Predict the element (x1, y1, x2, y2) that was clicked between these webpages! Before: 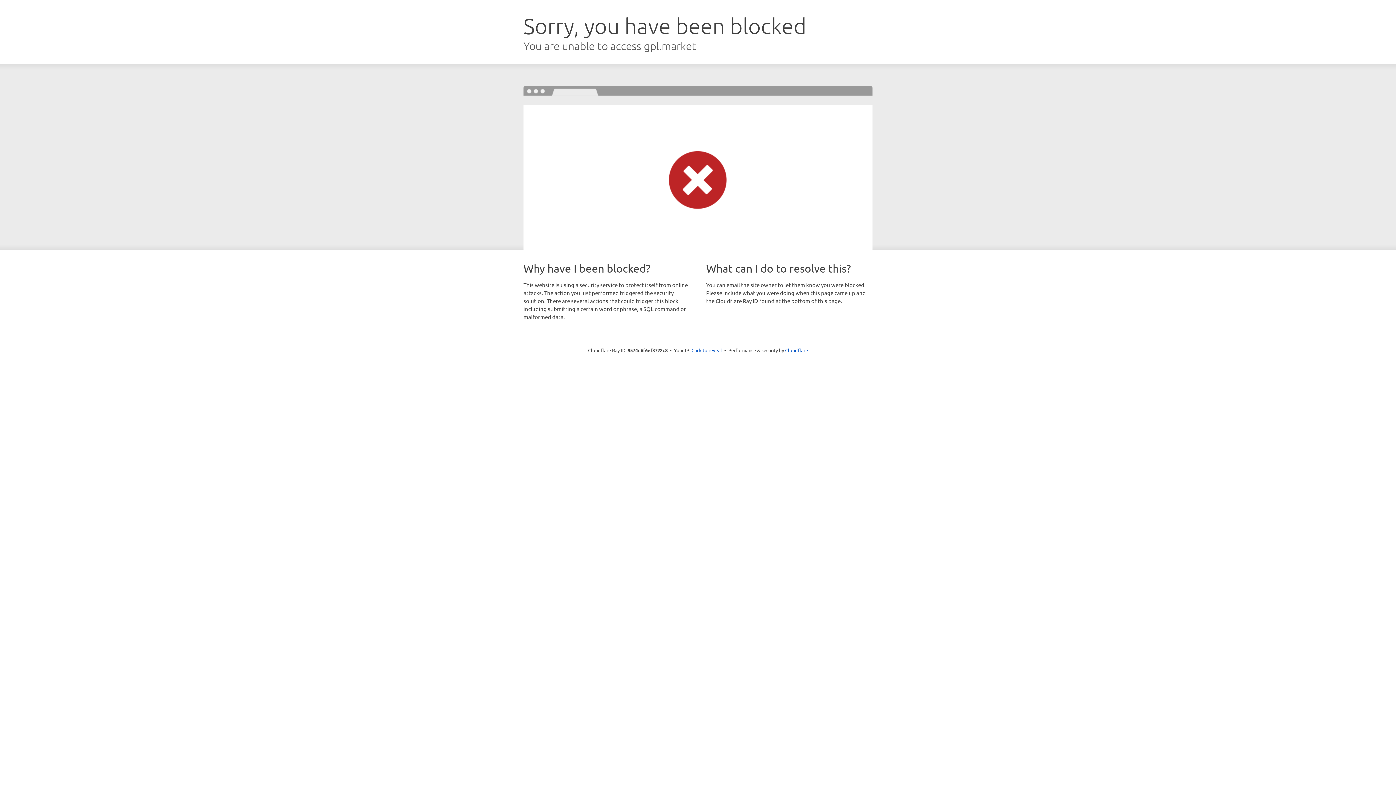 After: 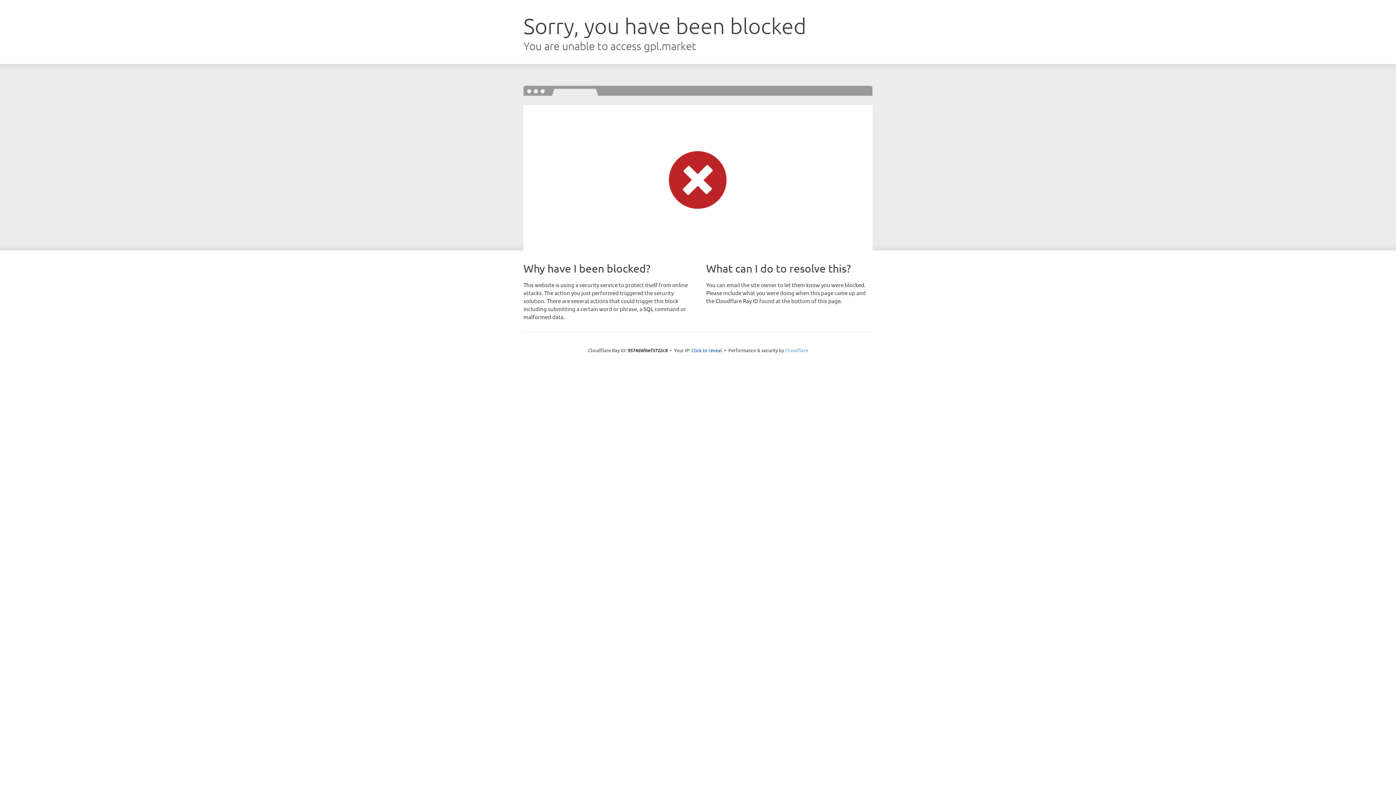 Action: bbox: (785, 347, 808, 353) label: Cloudflare